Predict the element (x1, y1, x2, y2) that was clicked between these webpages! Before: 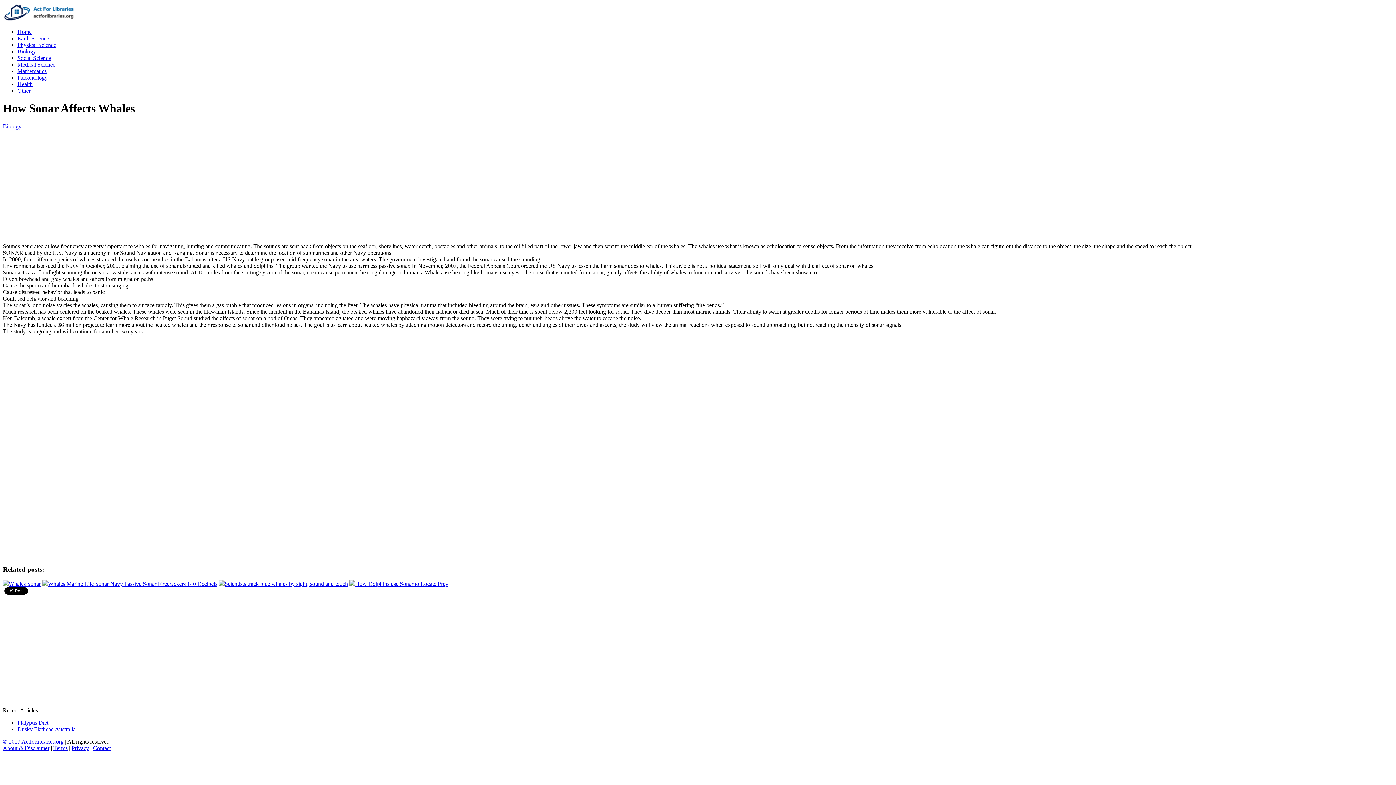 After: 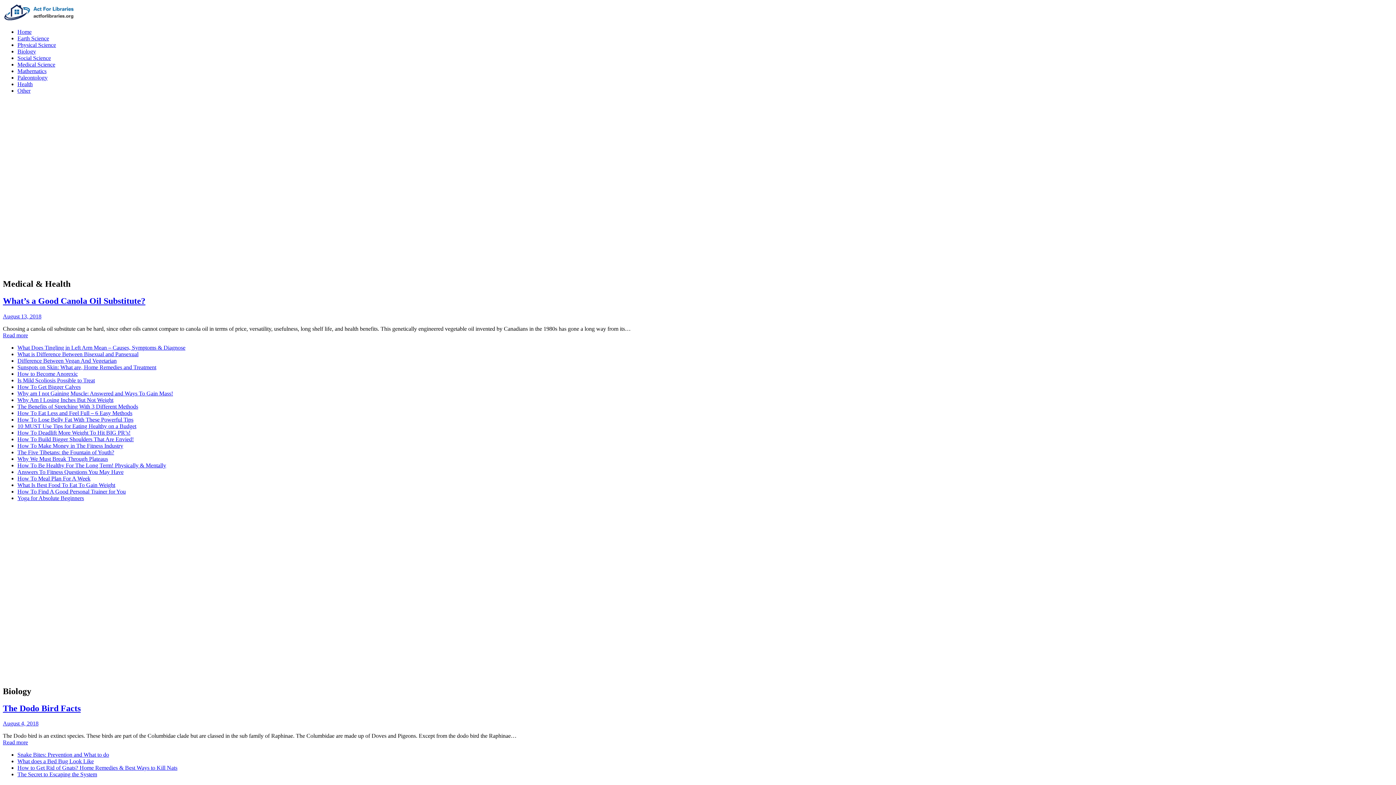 Action: bbox: (2, 739, 63, 745) label: © 2017 Actforlibraries.org